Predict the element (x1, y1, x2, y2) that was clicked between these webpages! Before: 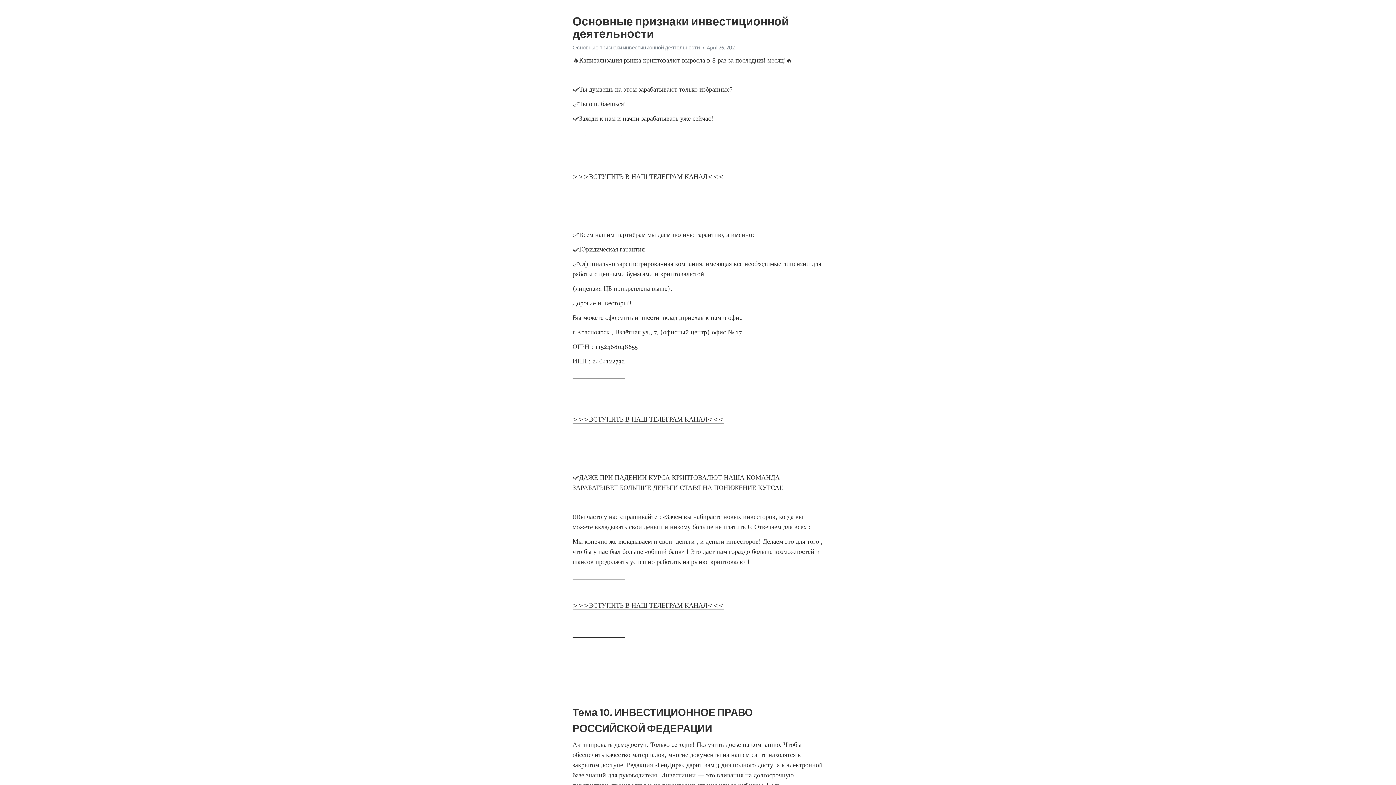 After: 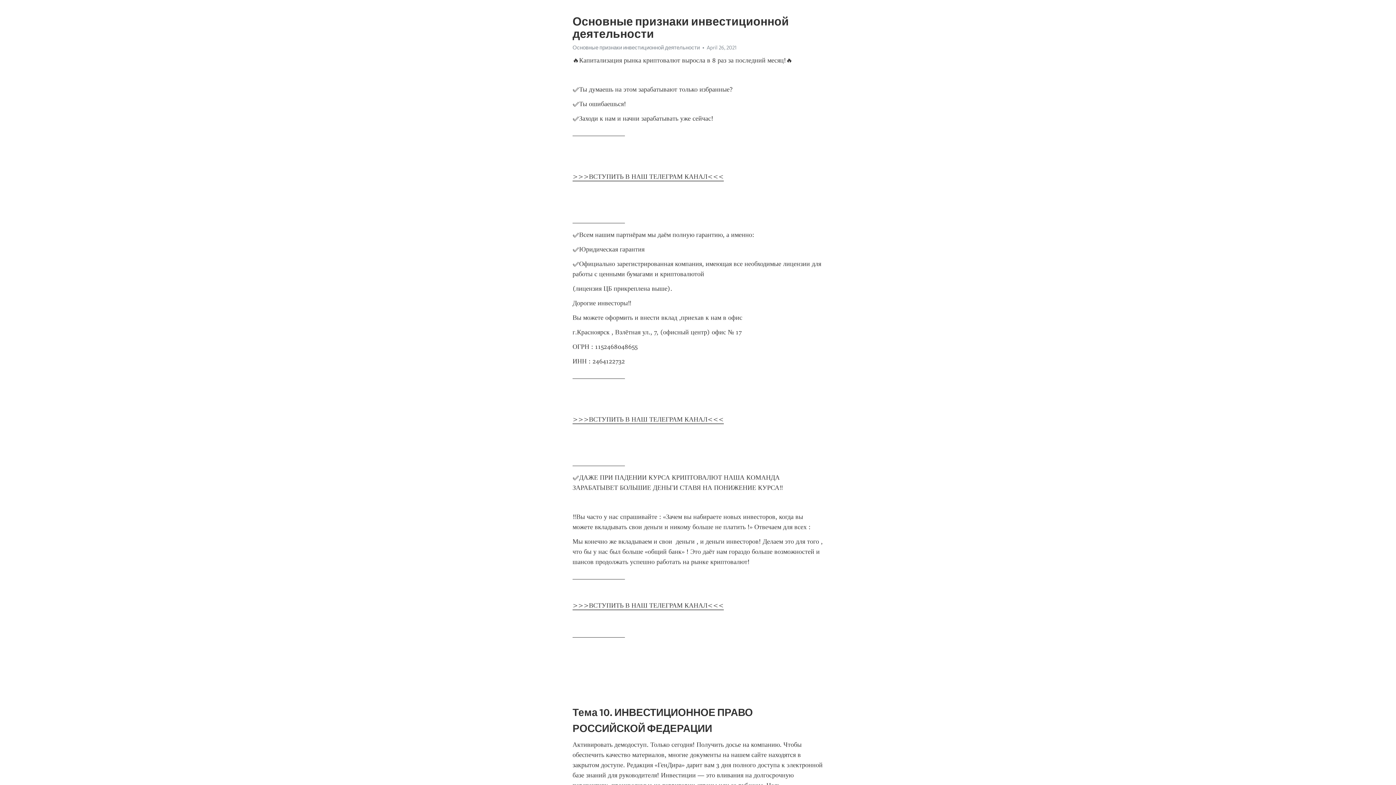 Action: bbox: (572, 601, 724, 610) label: >>>ВСТУПИТЬ В НАШ ТЕЛЕГРАМ КАНАЛ<<<